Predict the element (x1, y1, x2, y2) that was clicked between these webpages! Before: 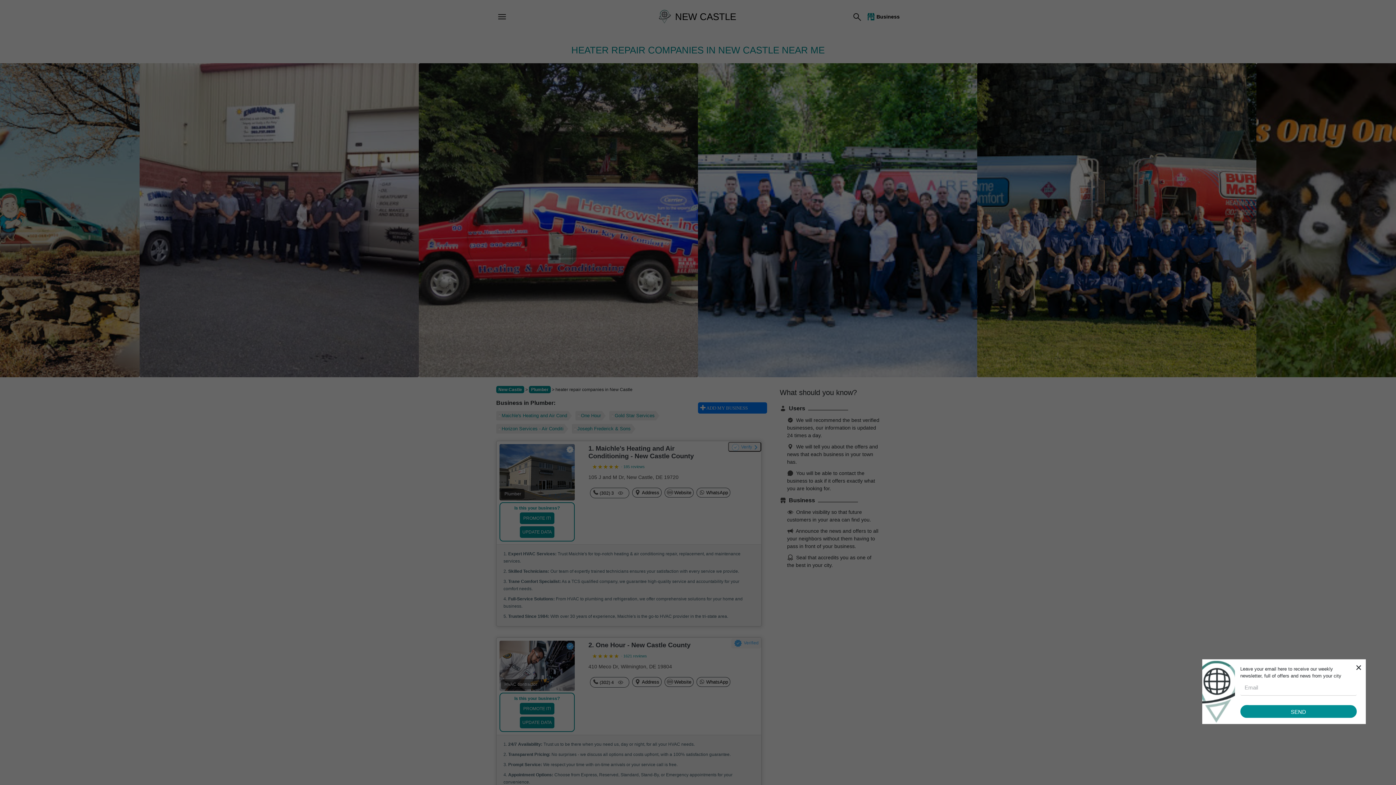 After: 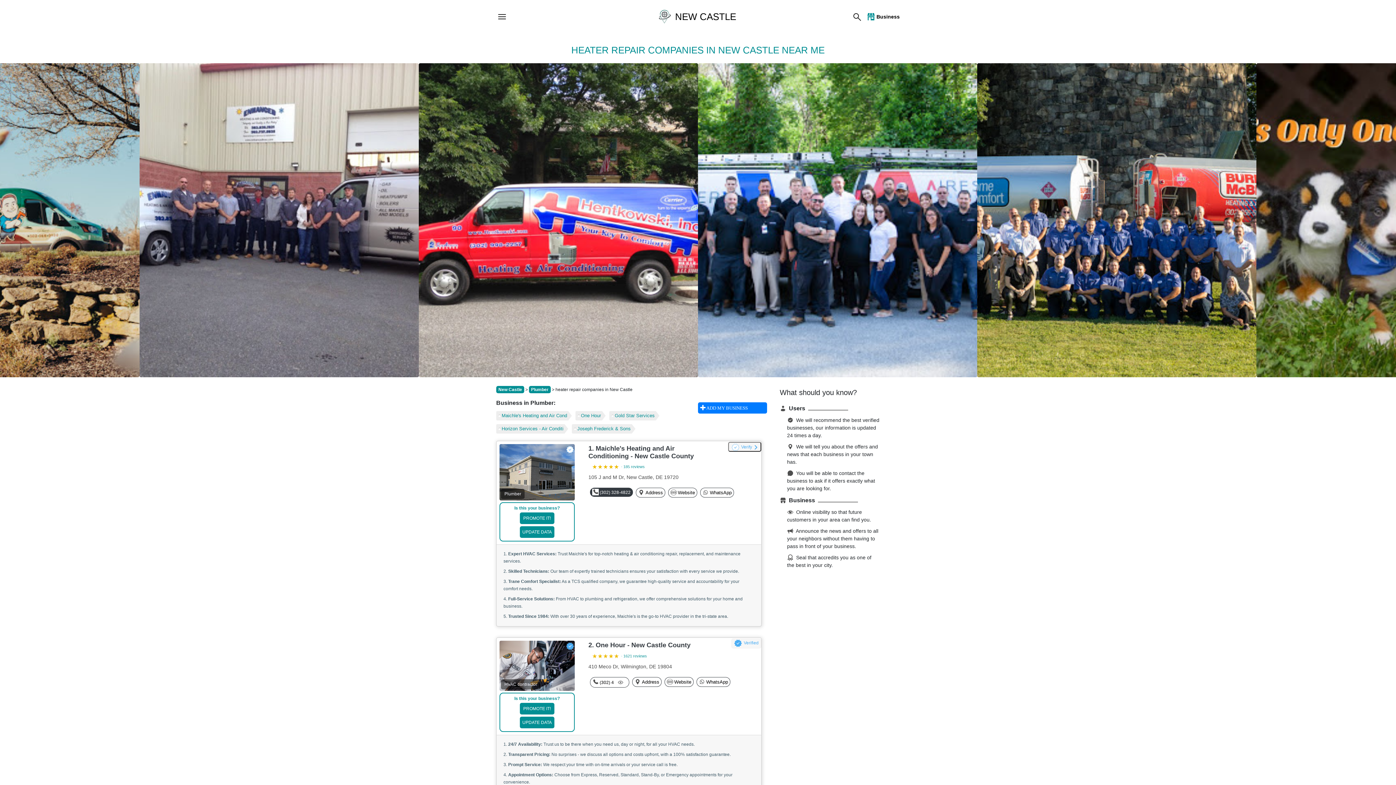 Action: bbox: (616, 489, 625, 497)